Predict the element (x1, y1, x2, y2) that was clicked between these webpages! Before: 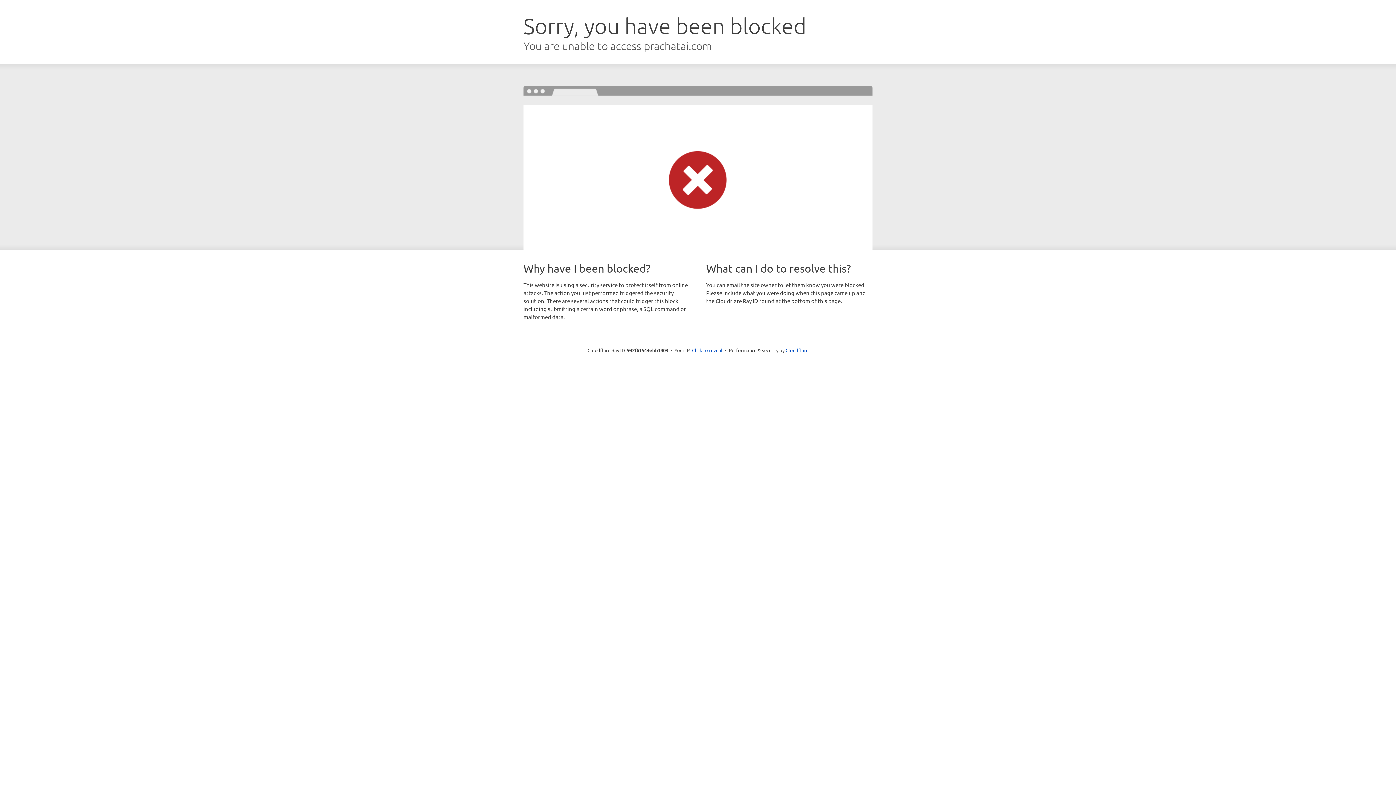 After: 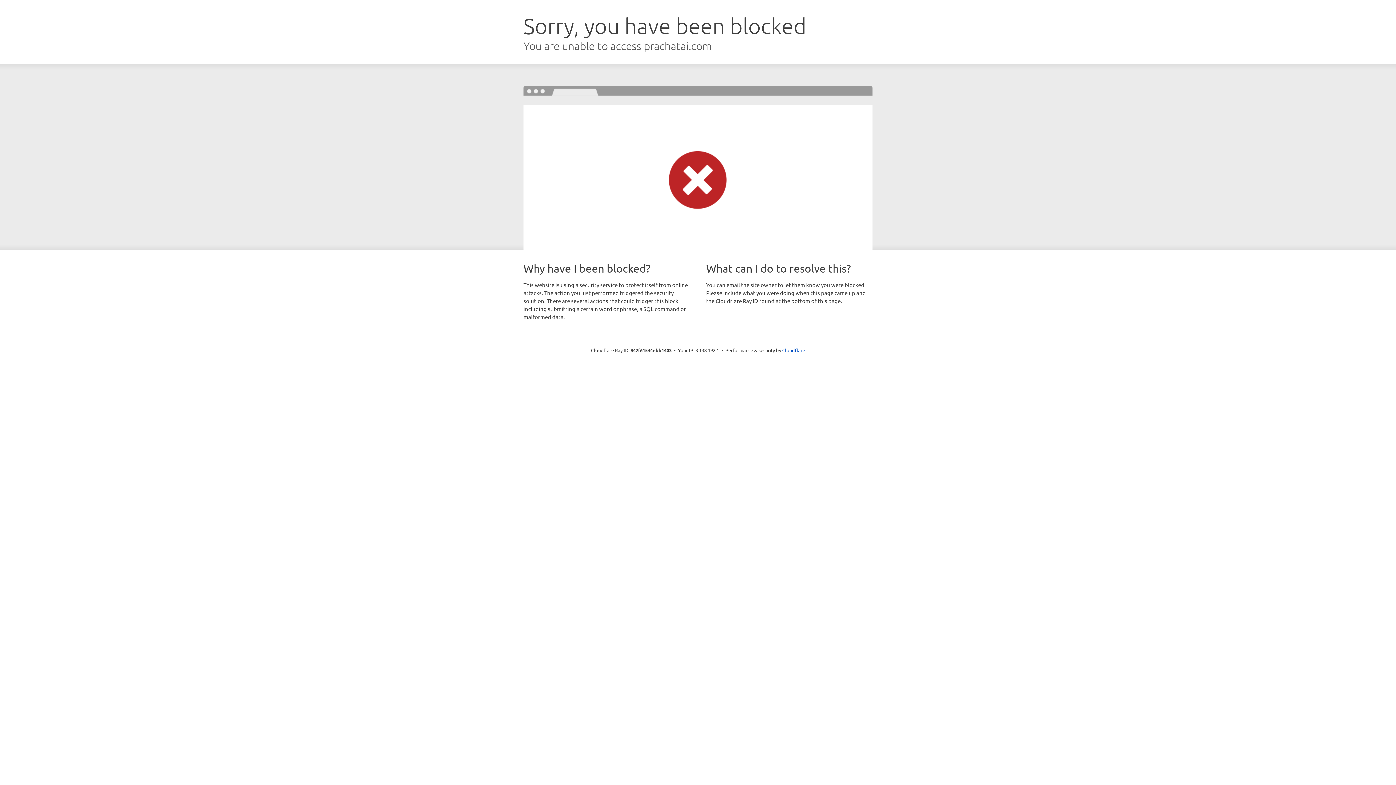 Action: label: Click to reveal bbox: (692, 346, 722, 353)